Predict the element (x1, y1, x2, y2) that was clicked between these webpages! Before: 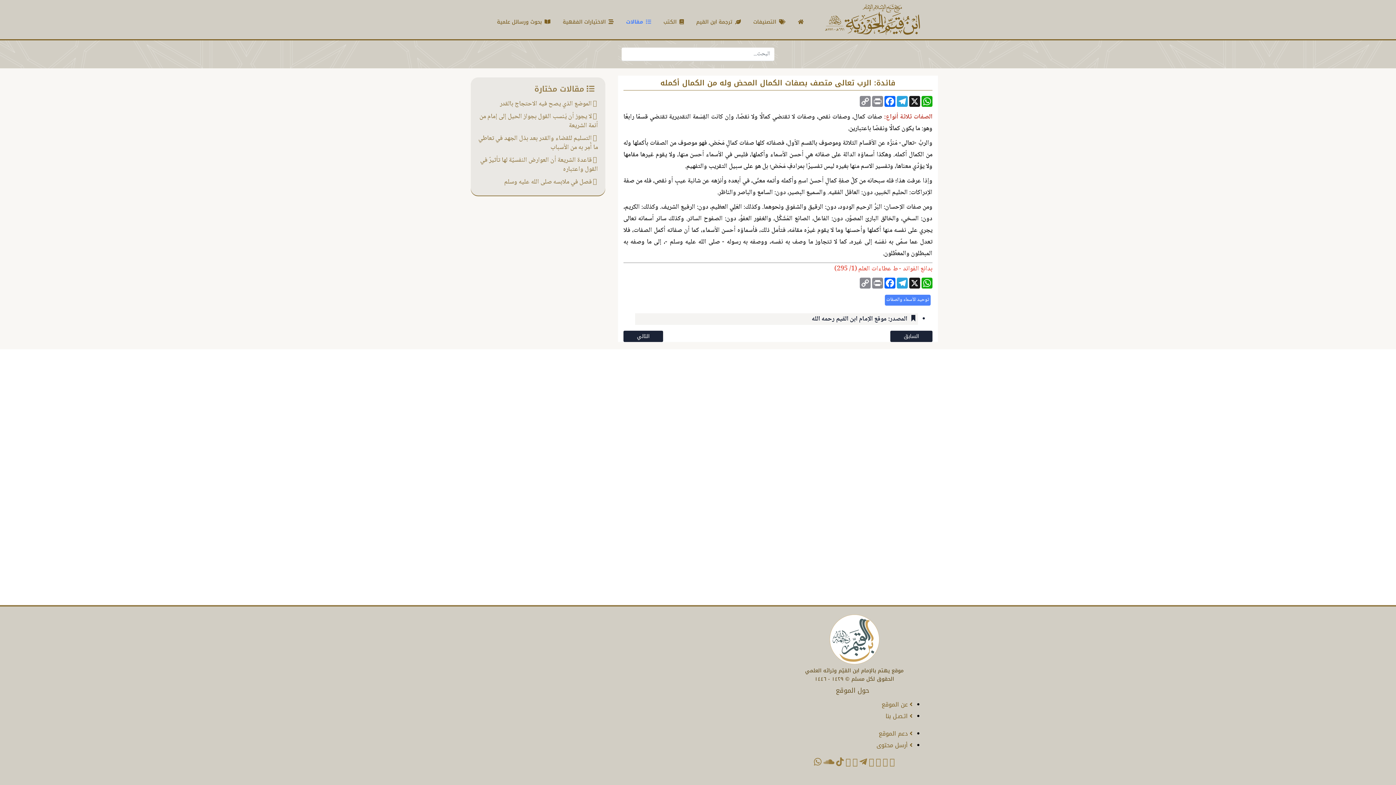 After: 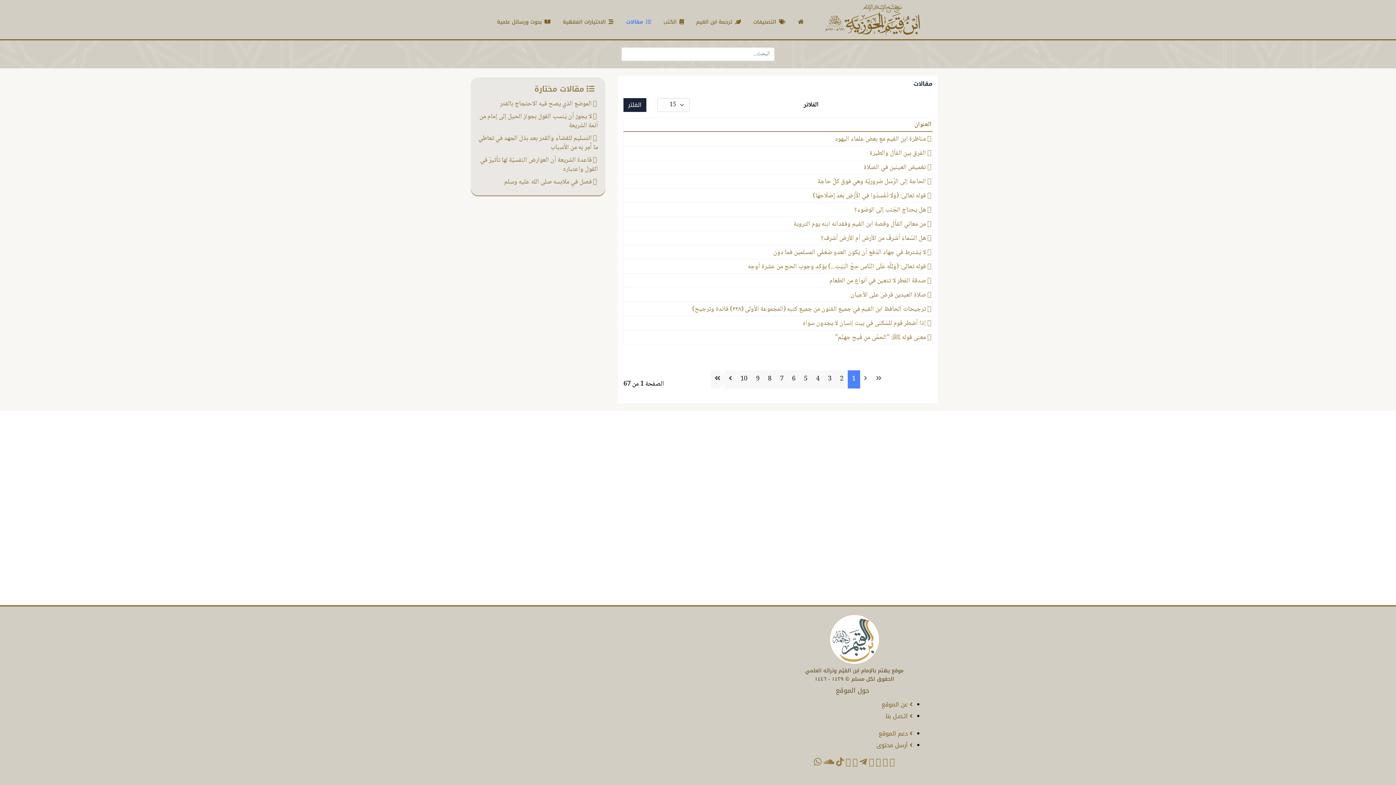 Action: label: مقالات bbox: (621, 4, 658, 39)